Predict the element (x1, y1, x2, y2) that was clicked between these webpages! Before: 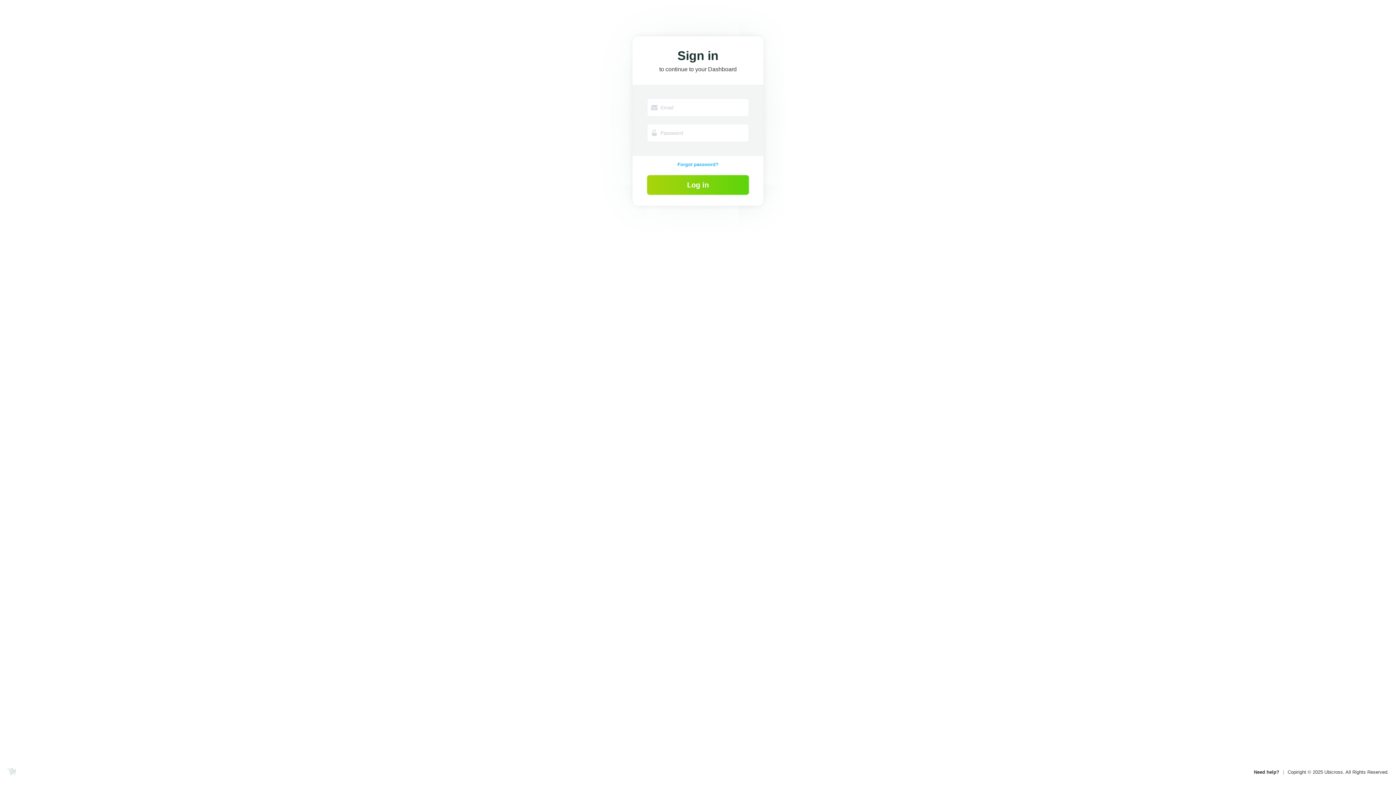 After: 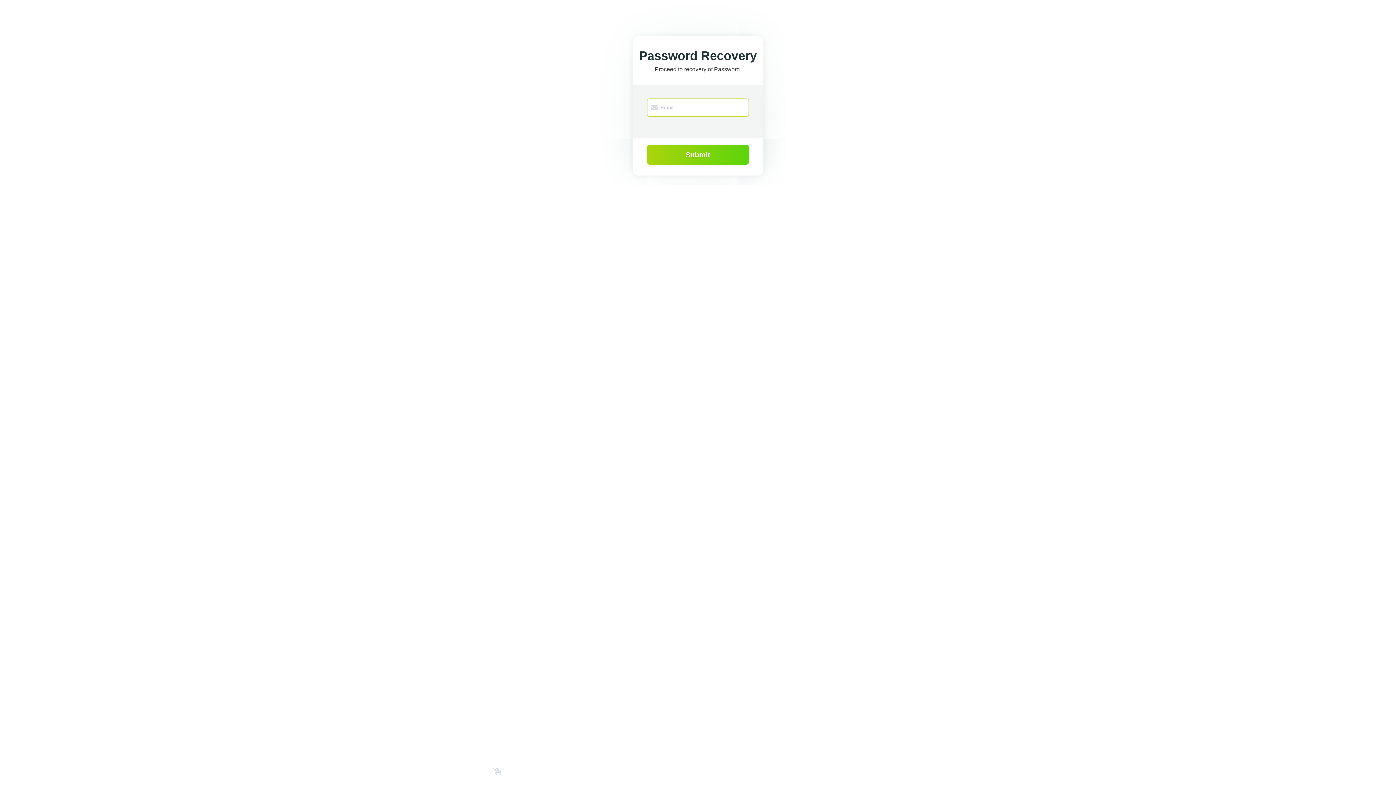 Action: label: Forgot password? bbox: (632, 161, 763, 168)